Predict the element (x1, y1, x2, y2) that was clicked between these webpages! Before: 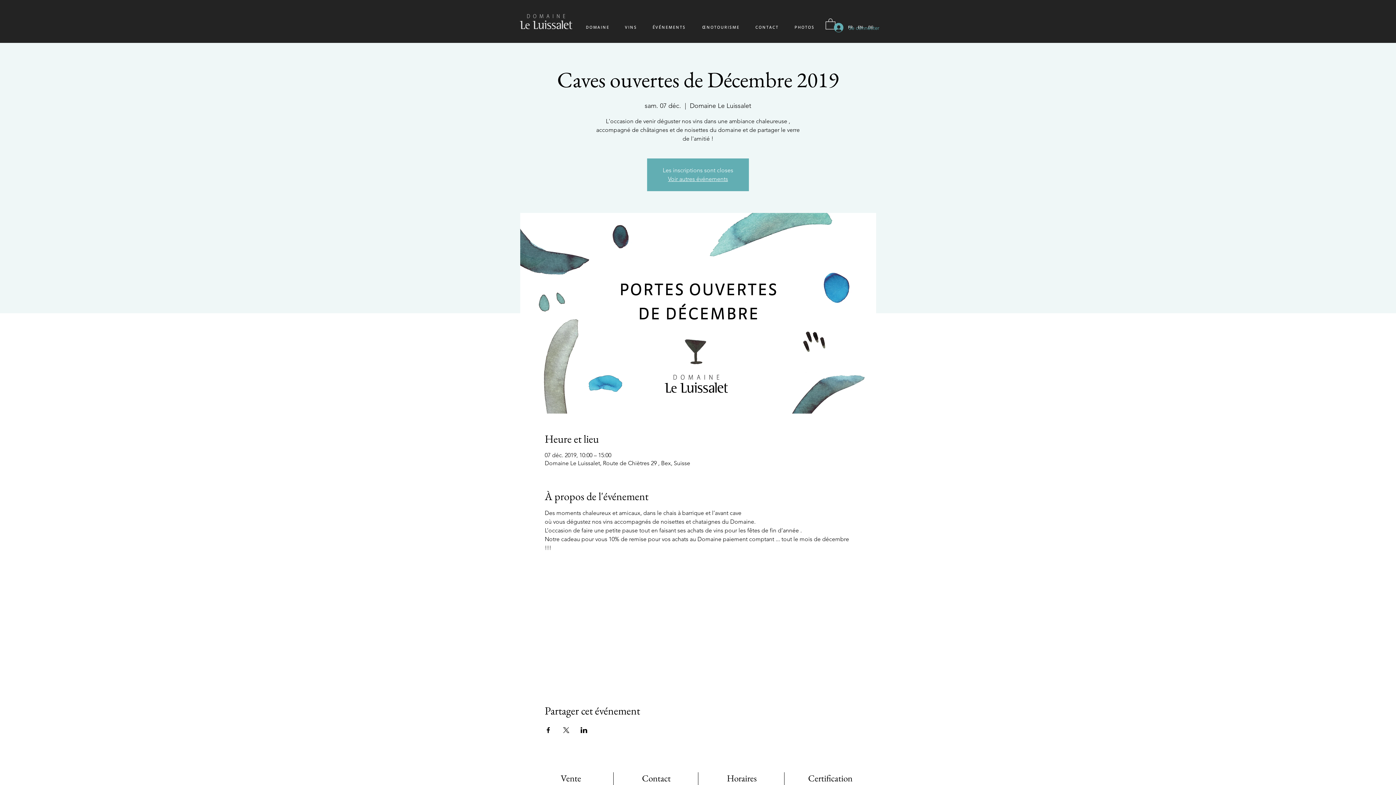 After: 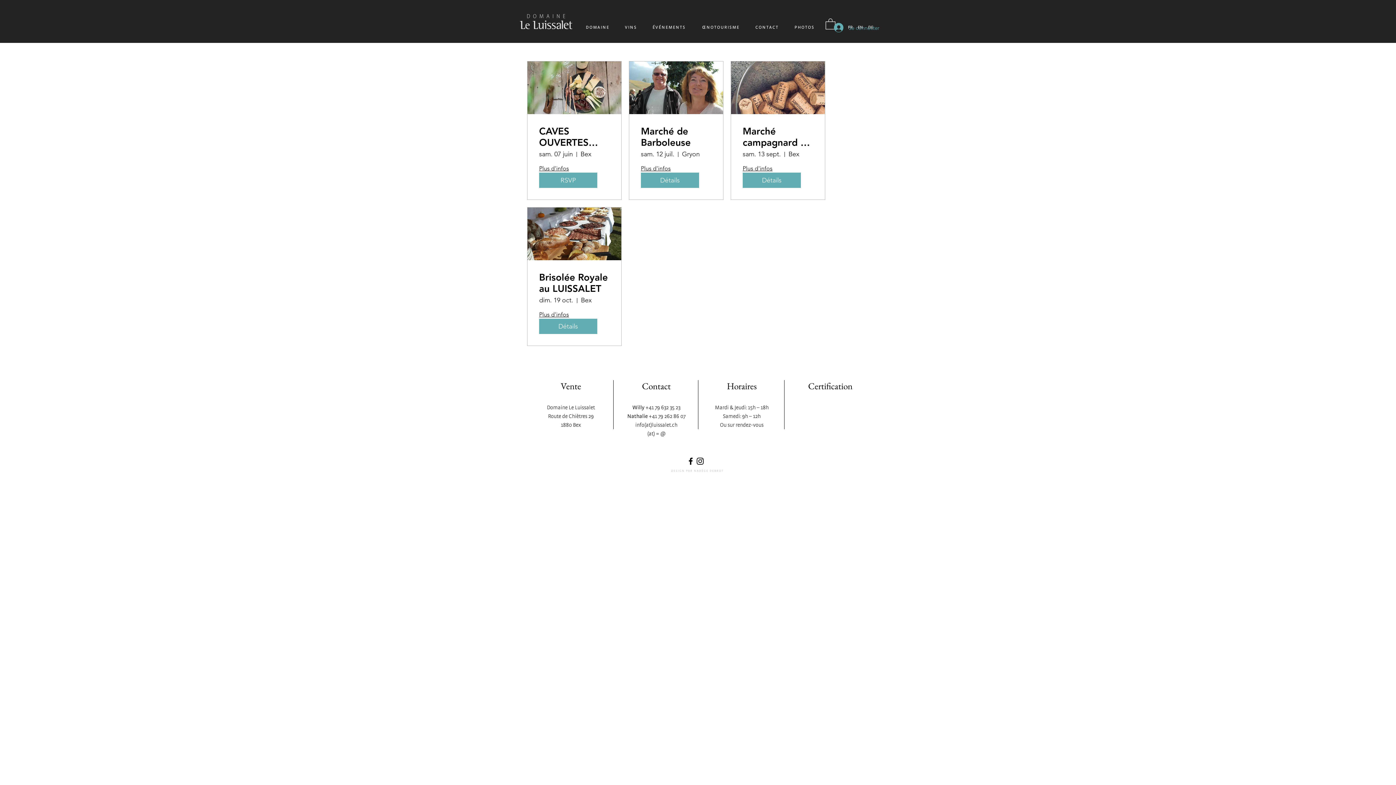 Action: label: É V É N E M E N T S bbox: (652, 20, 685, 34)